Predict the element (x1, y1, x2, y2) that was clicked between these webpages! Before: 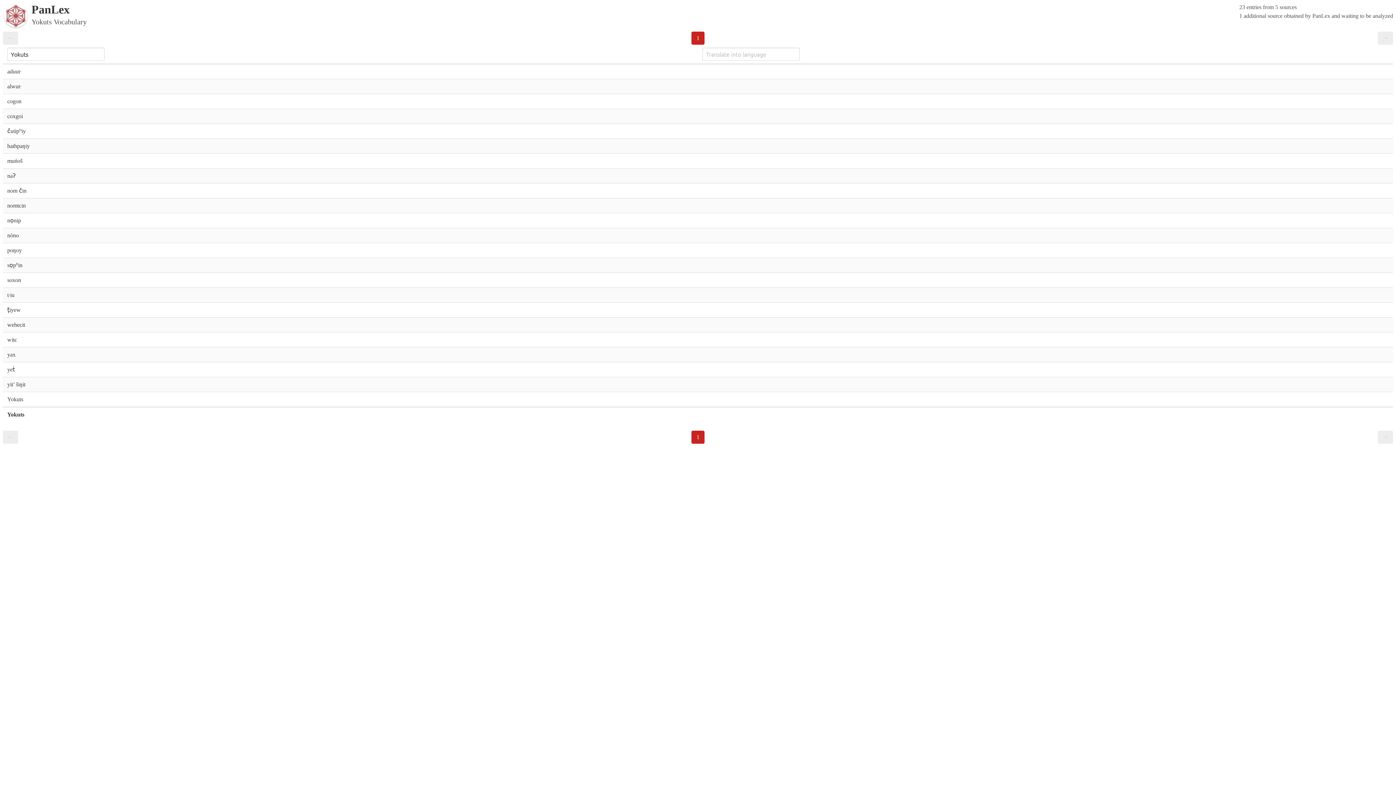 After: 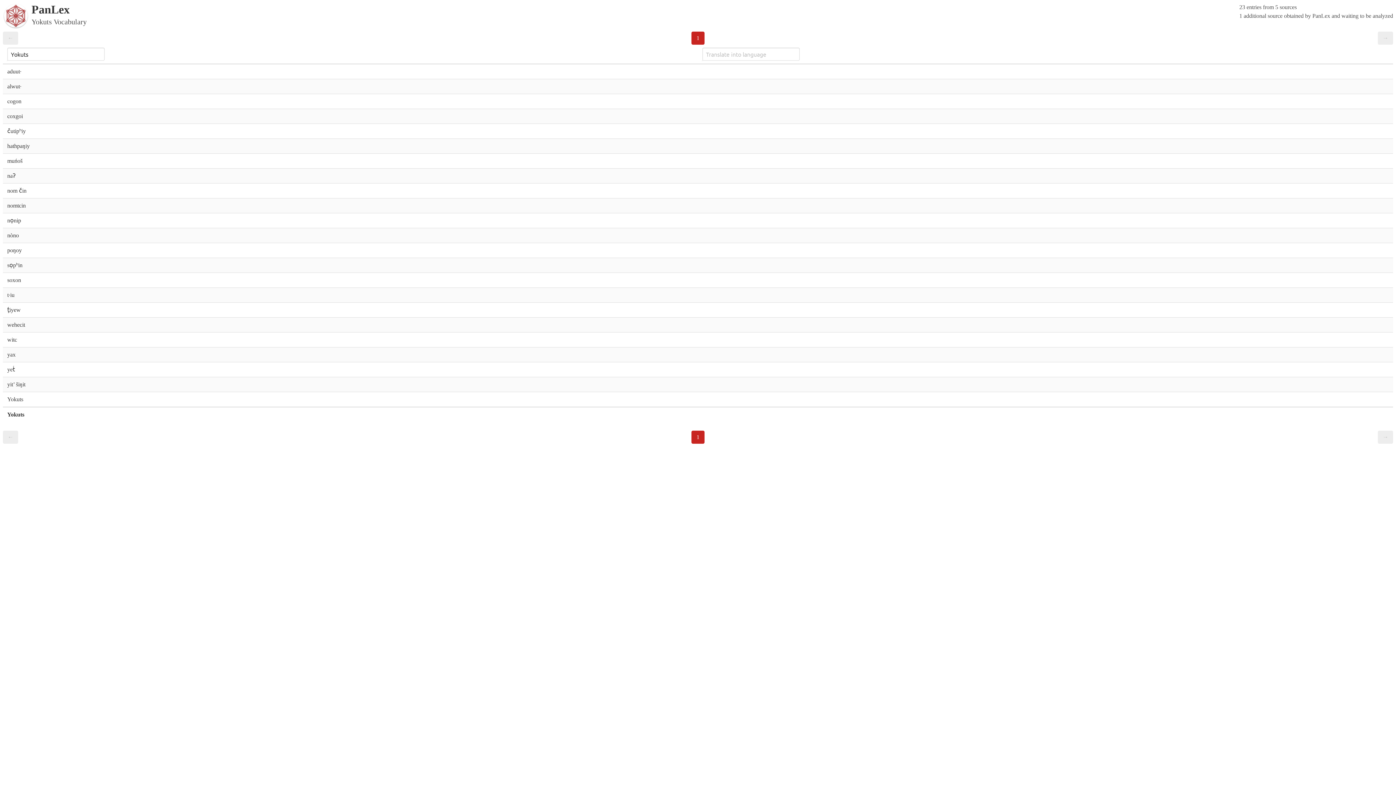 Action: label: ← bbox: (2, 31, 18, 44)